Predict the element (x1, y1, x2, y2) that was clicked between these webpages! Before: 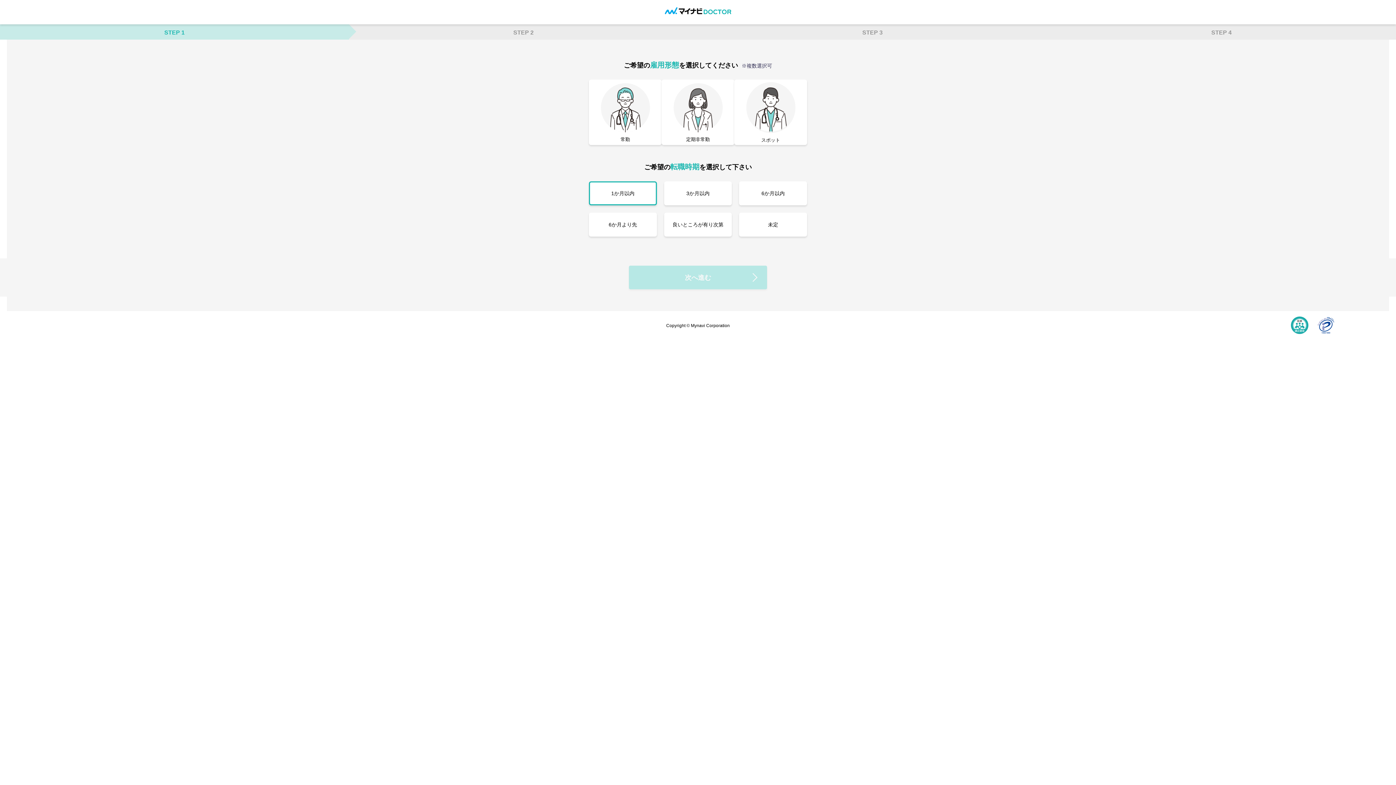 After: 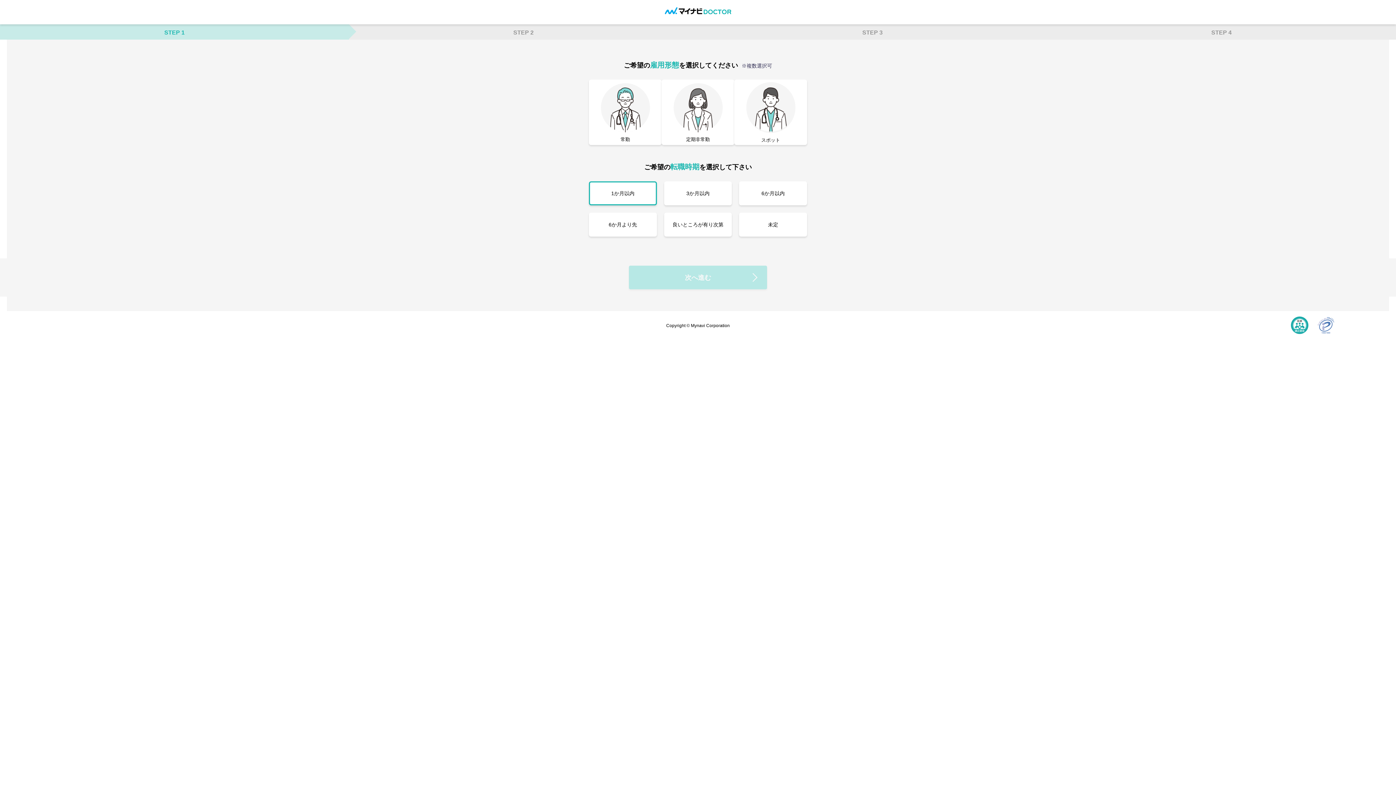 Action: bbox: (1317, 316, 1334, 335)